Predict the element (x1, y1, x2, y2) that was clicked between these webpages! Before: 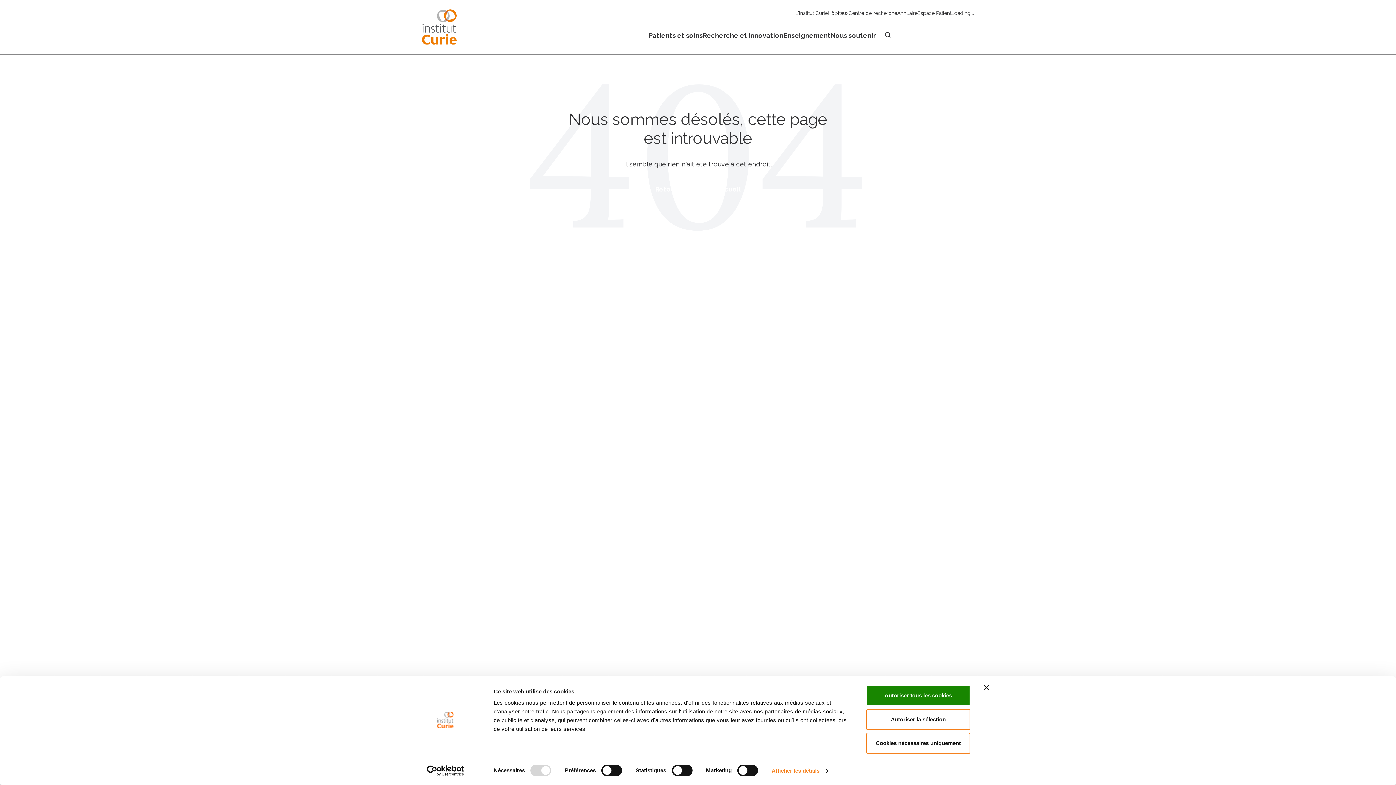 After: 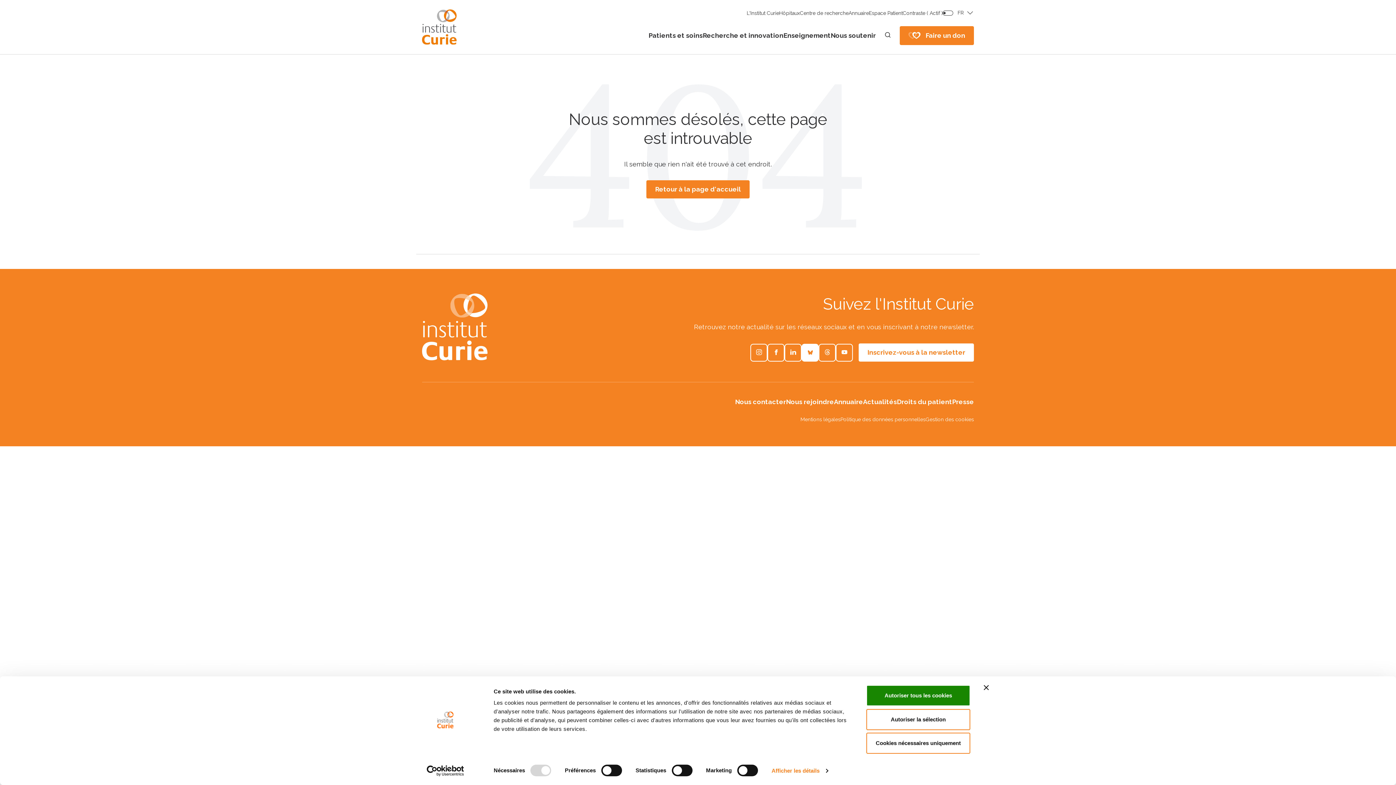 Action: bbox: (801, 343, 818, 361)